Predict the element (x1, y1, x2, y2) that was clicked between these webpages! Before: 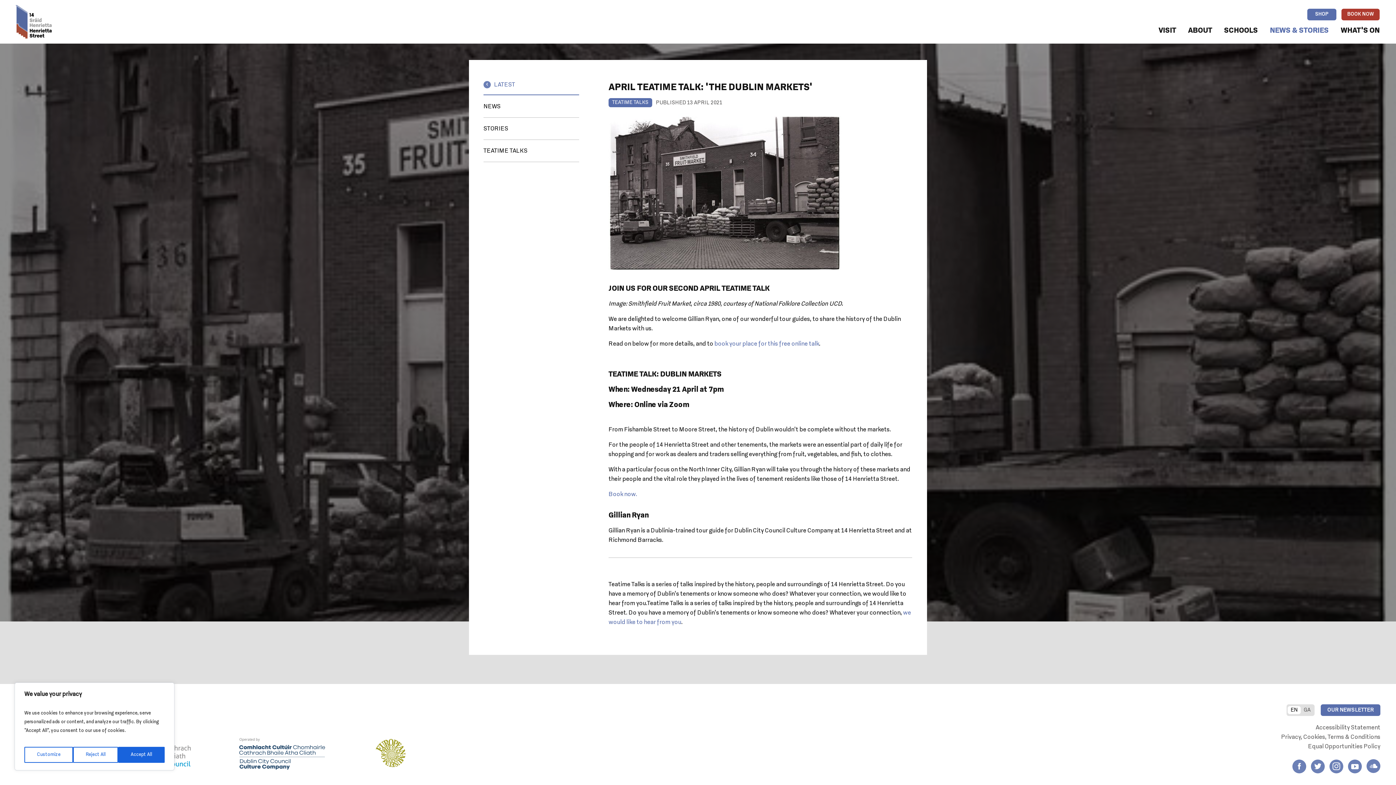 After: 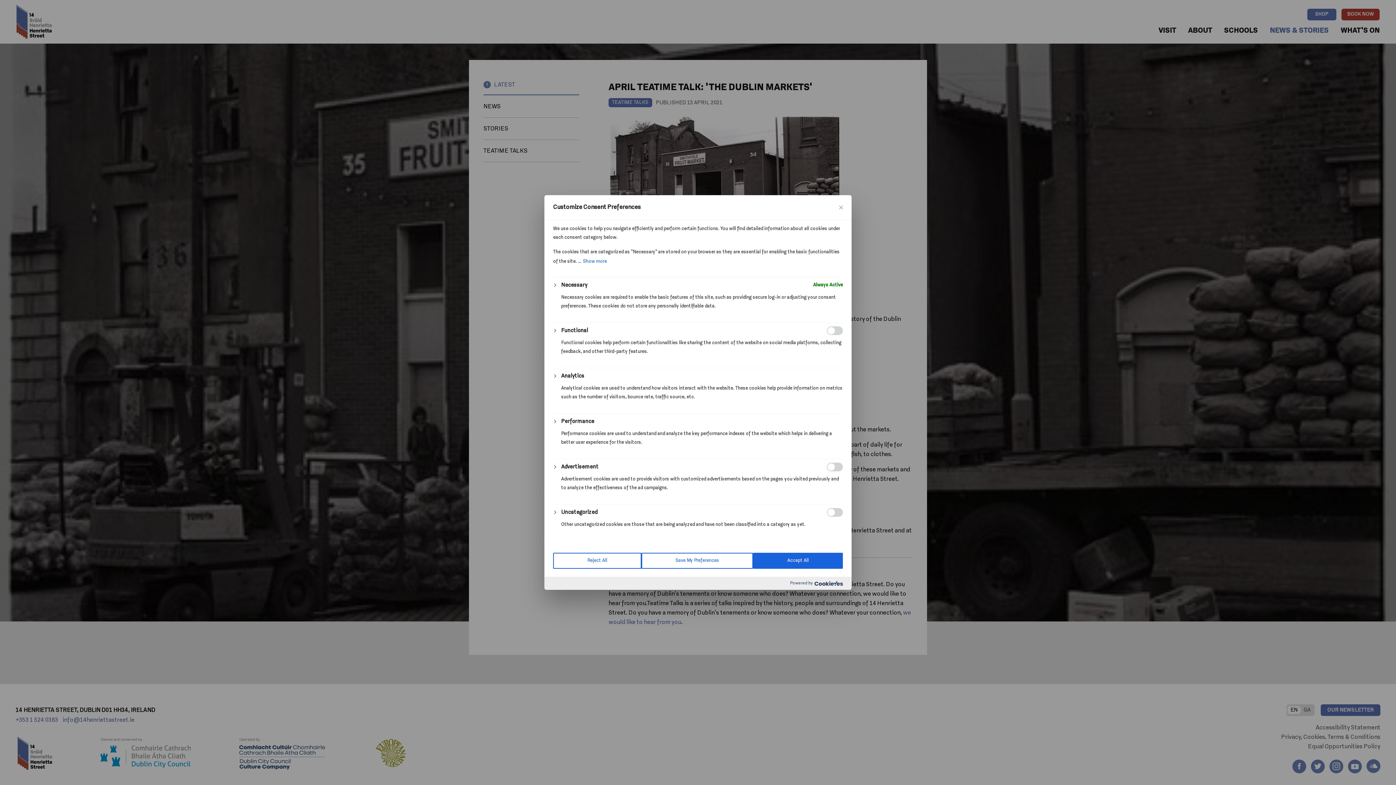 Action: bbox: (24, 747, 73, 763) label: Customize